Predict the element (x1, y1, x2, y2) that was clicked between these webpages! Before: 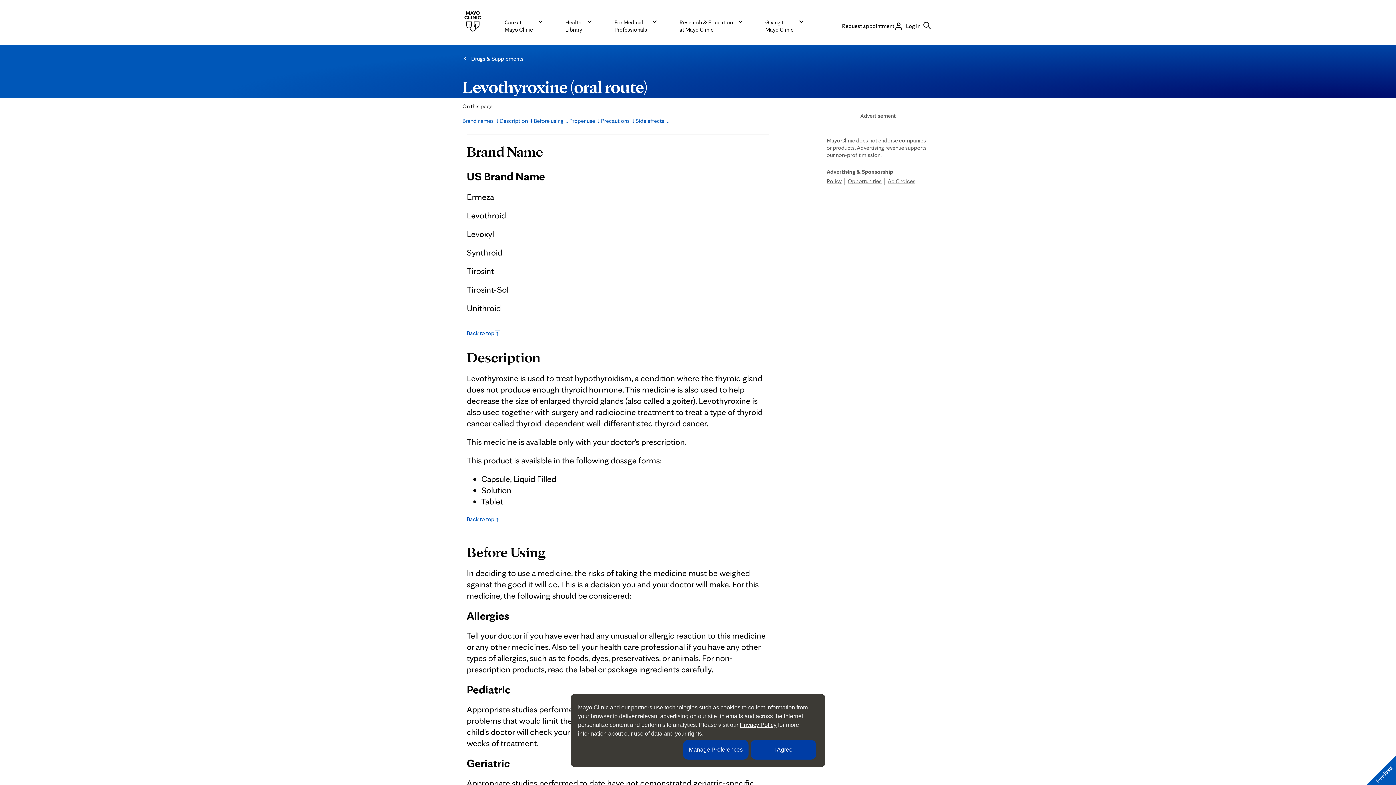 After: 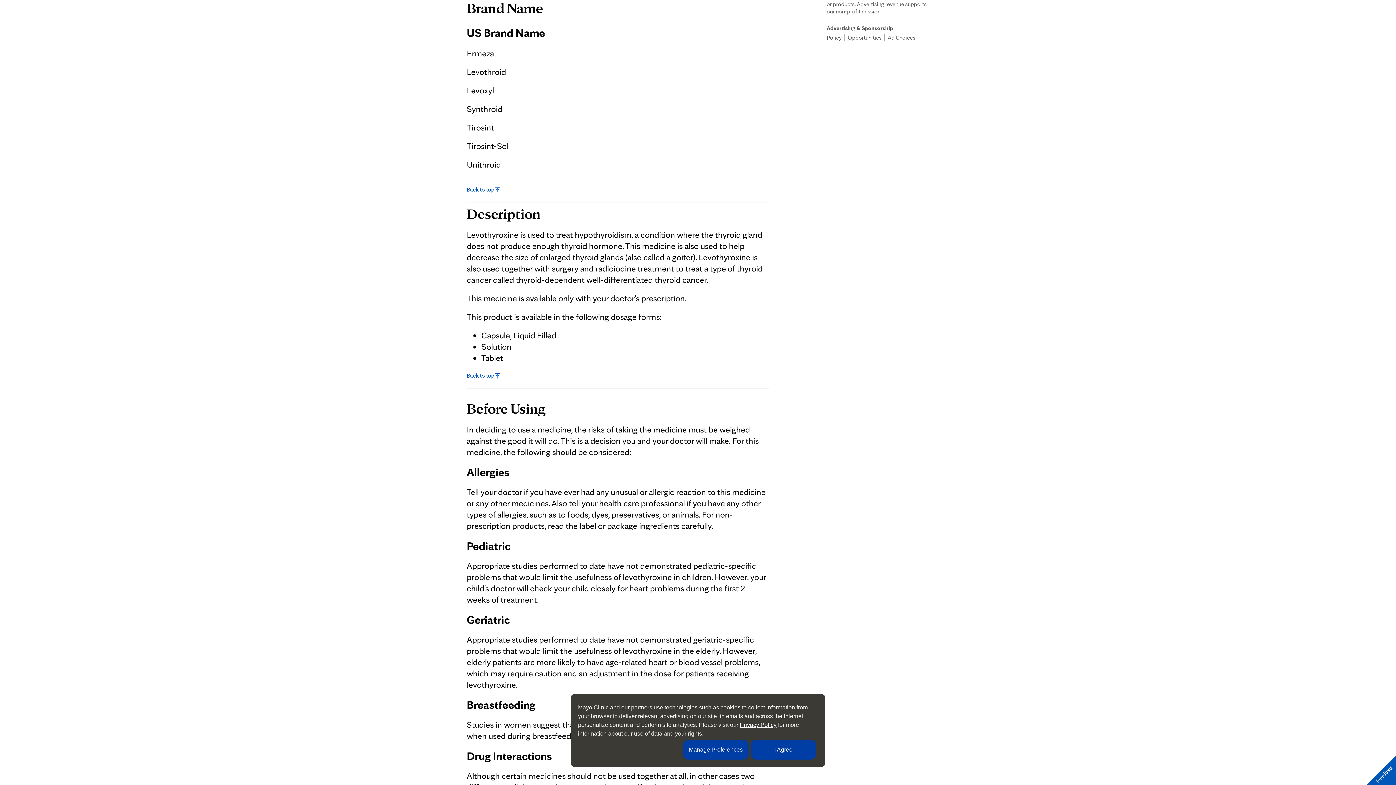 Action: label: Brand names bbox: (462, 116, 499, 125)